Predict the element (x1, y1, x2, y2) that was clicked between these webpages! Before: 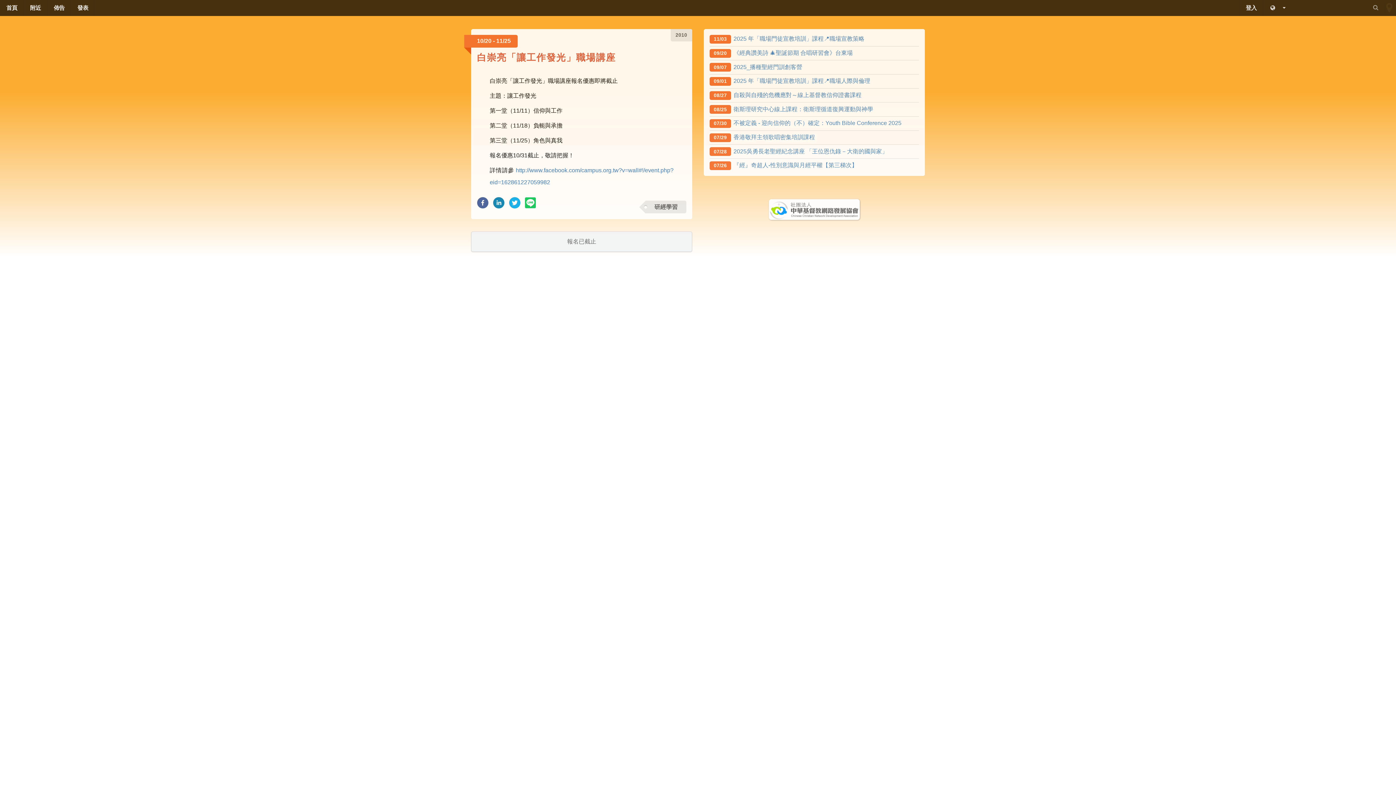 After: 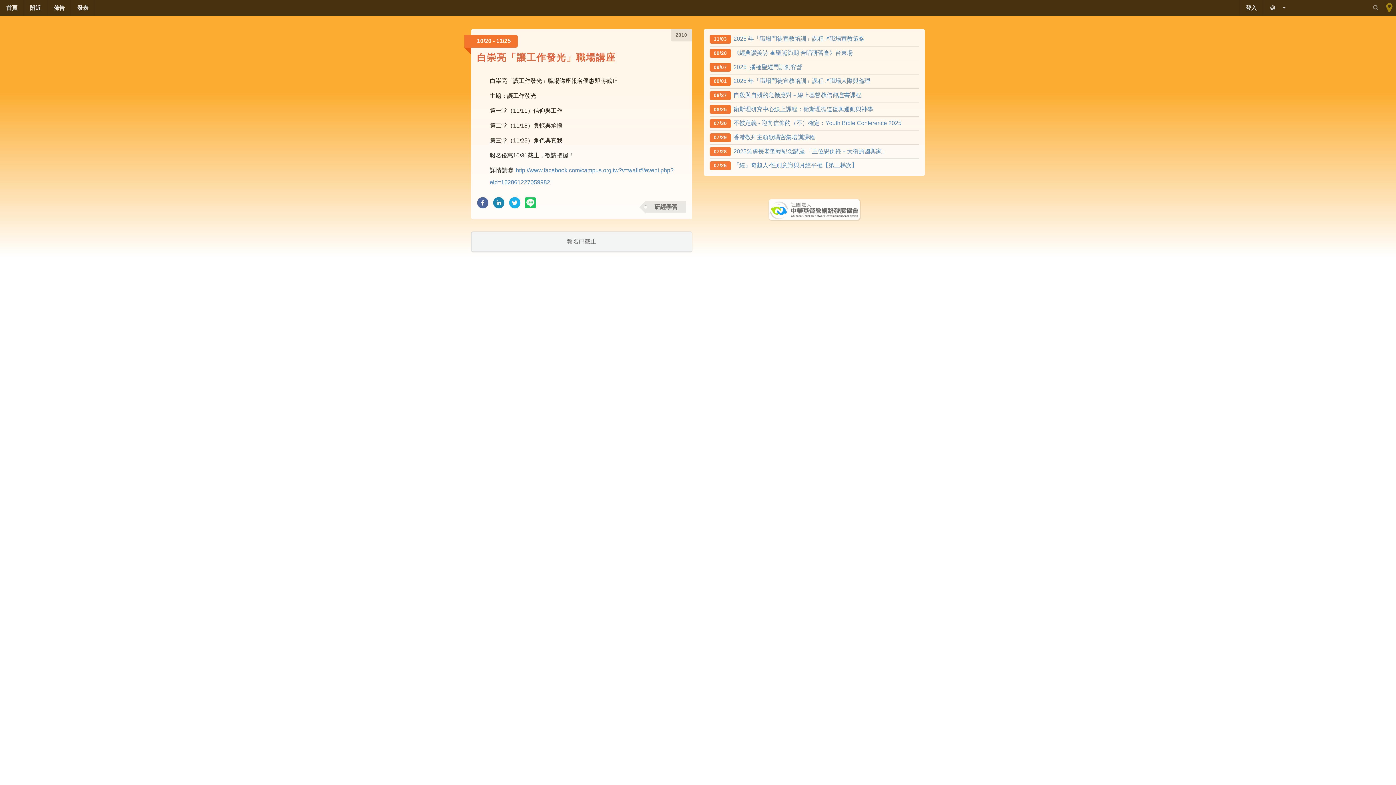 Action: bbox: (477, 197, 488, 212)